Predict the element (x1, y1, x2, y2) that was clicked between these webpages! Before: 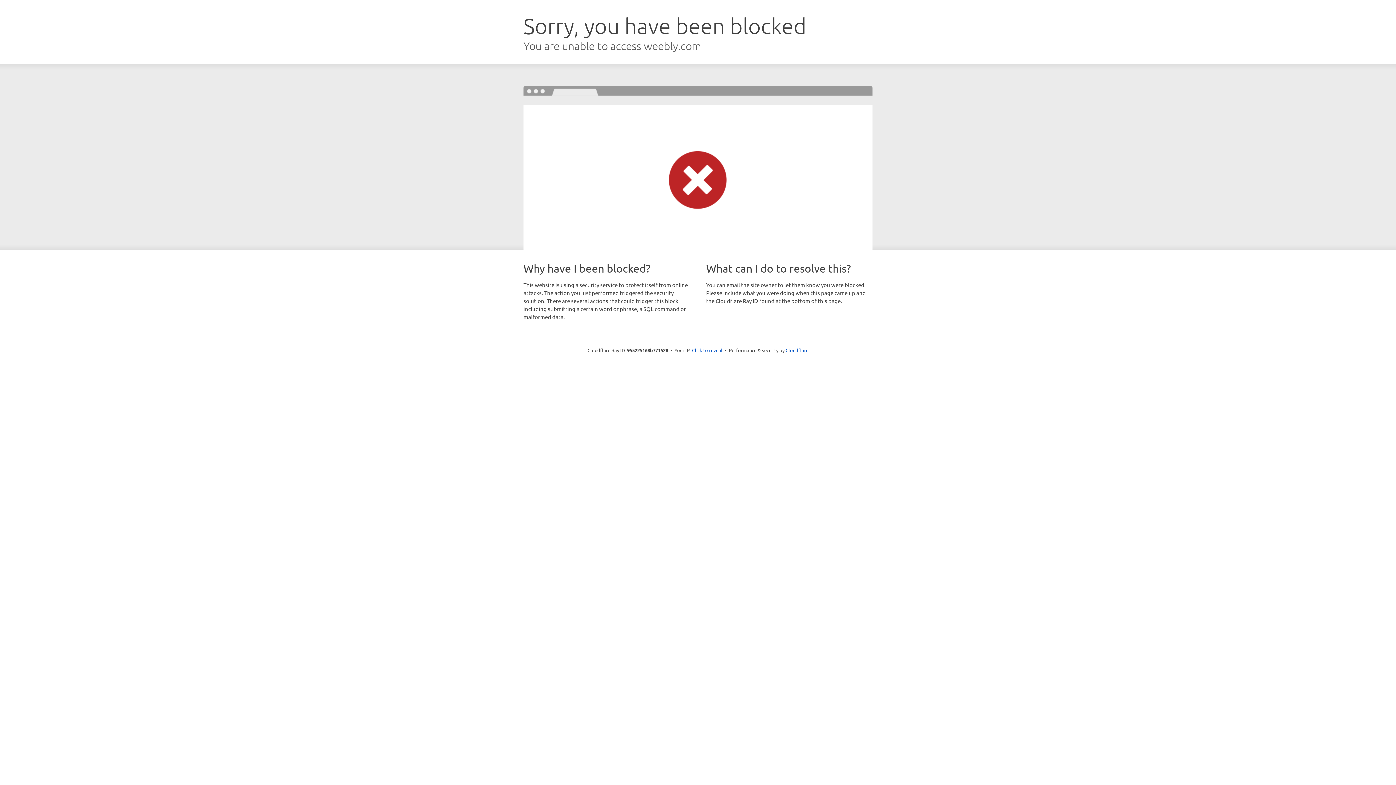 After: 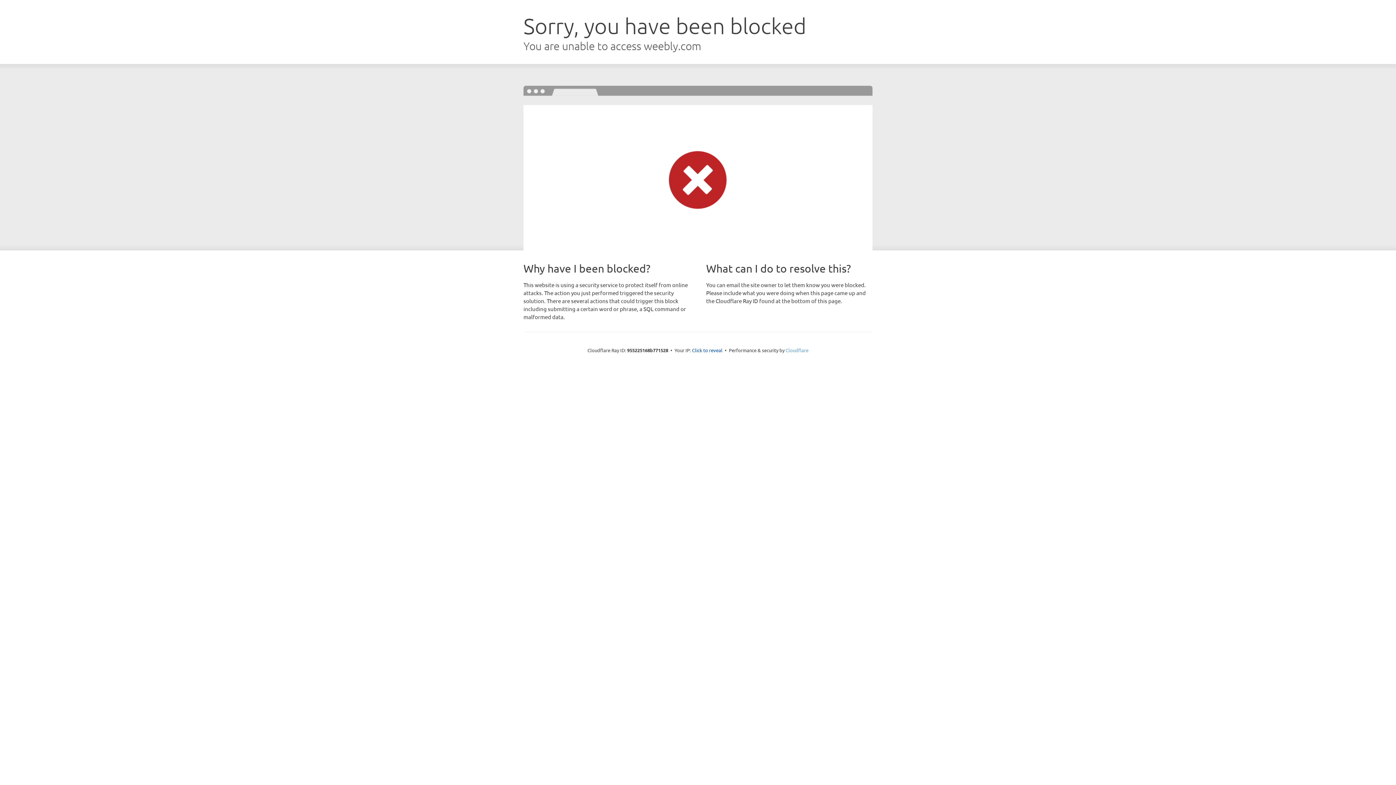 Action: label: Cloudflare bbox: (785, 347, 808, 353)